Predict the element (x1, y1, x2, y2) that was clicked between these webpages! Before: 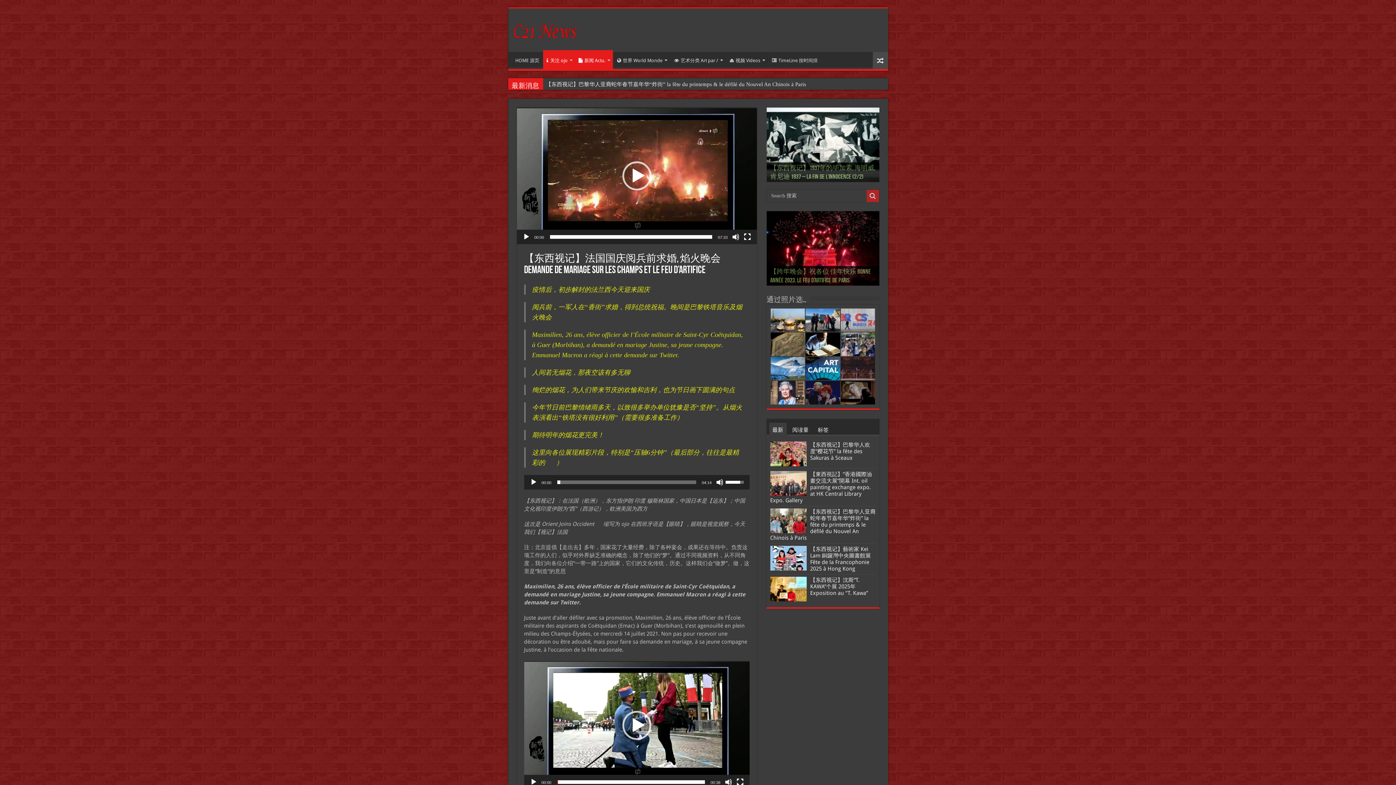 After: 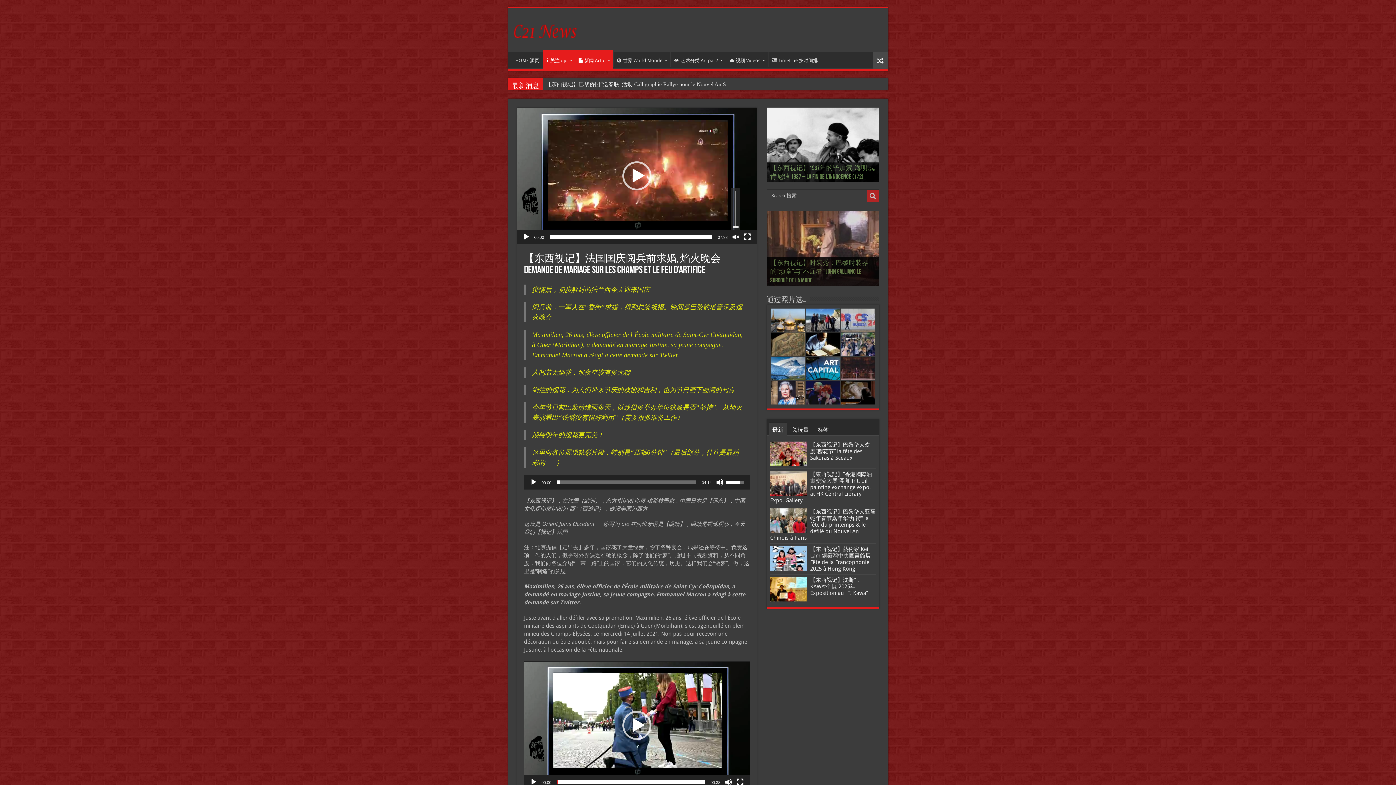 Action: label: Mute bbox: (732, 233, 739, 240)